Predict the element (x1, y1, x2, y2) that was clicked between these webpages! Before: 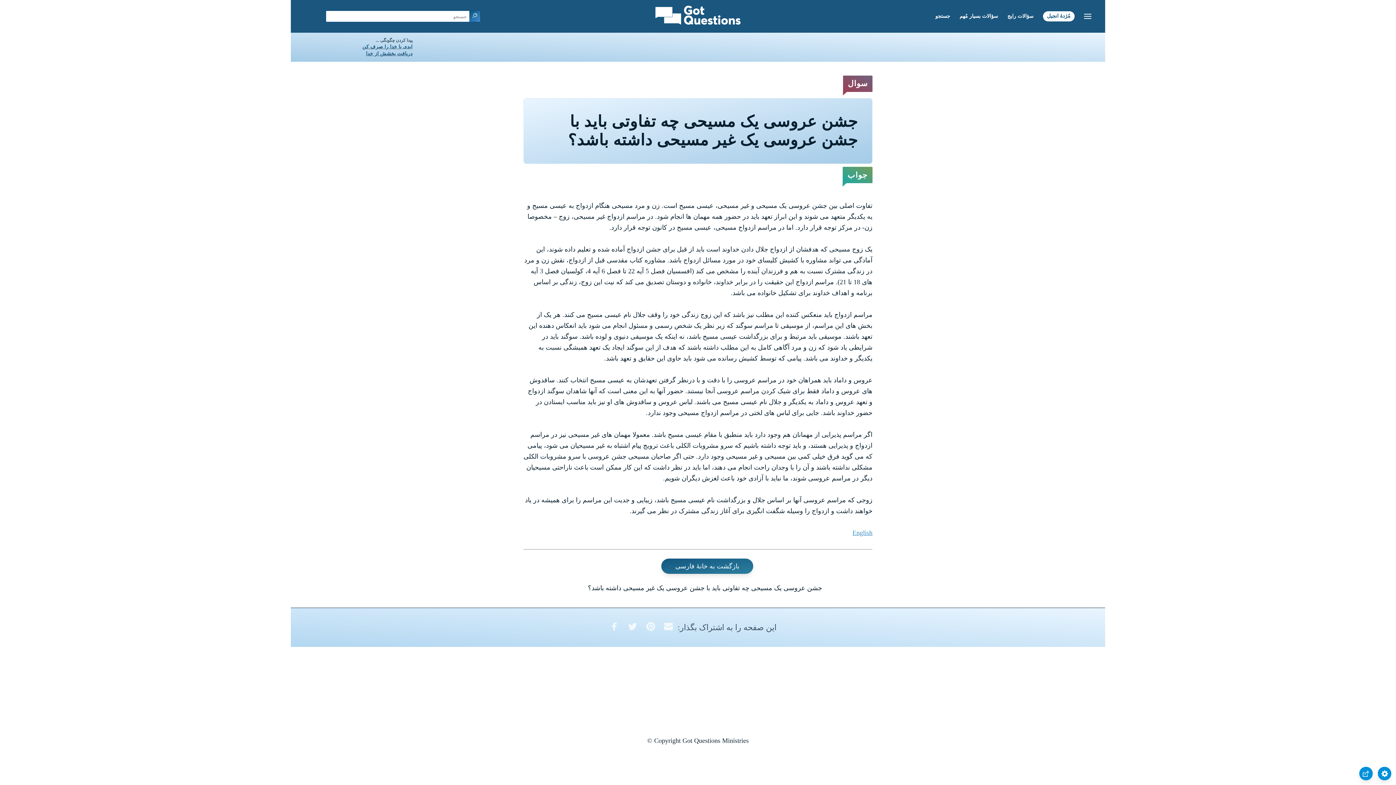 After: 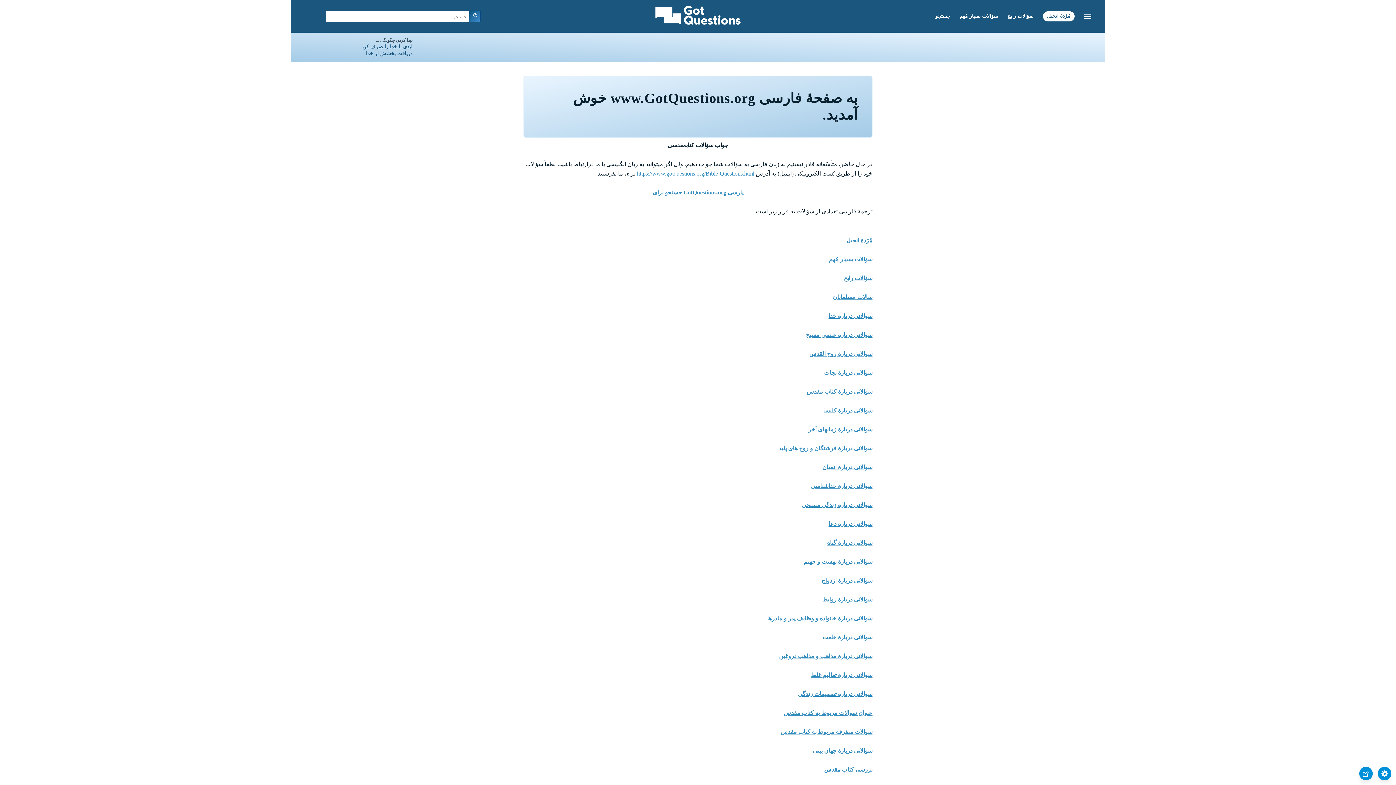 Action: bbox: (654, 25, 741, 31)